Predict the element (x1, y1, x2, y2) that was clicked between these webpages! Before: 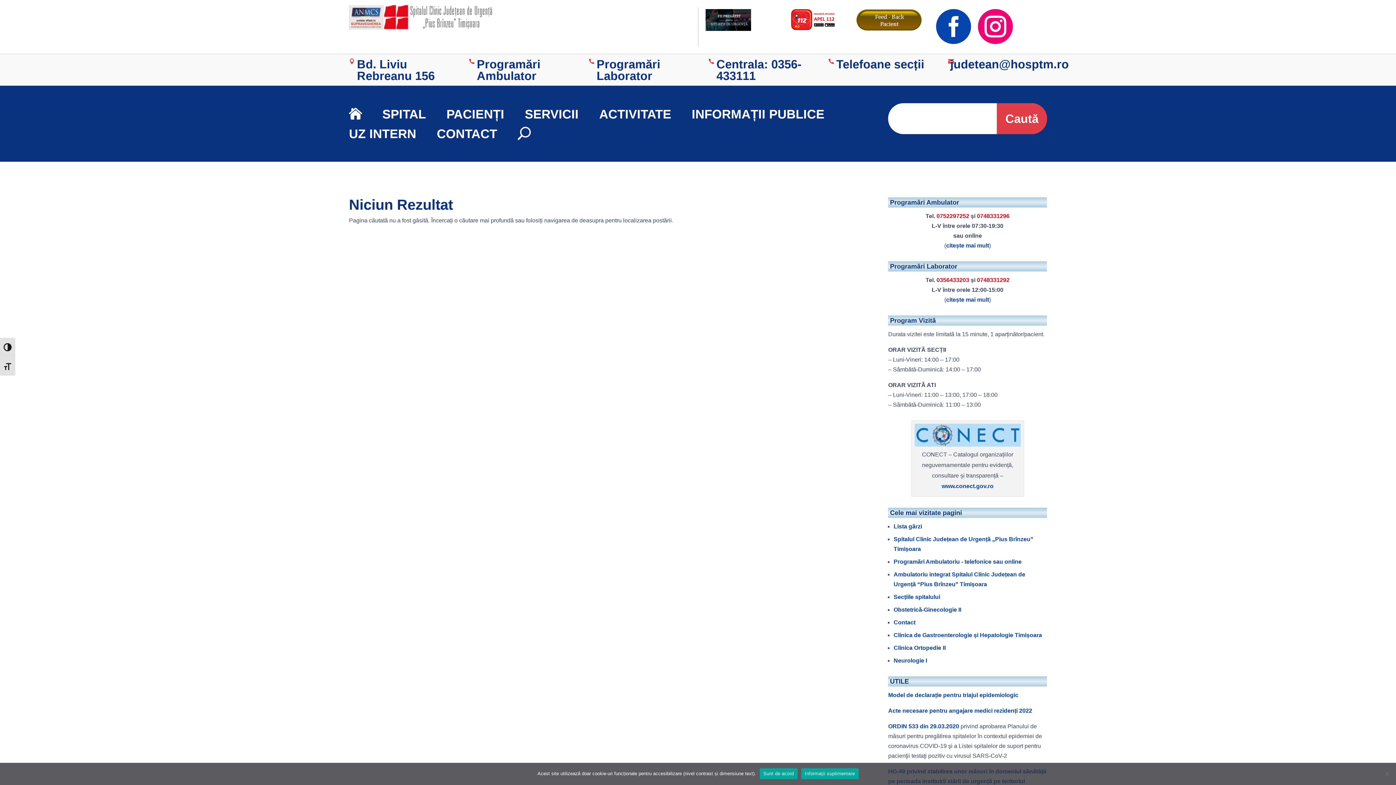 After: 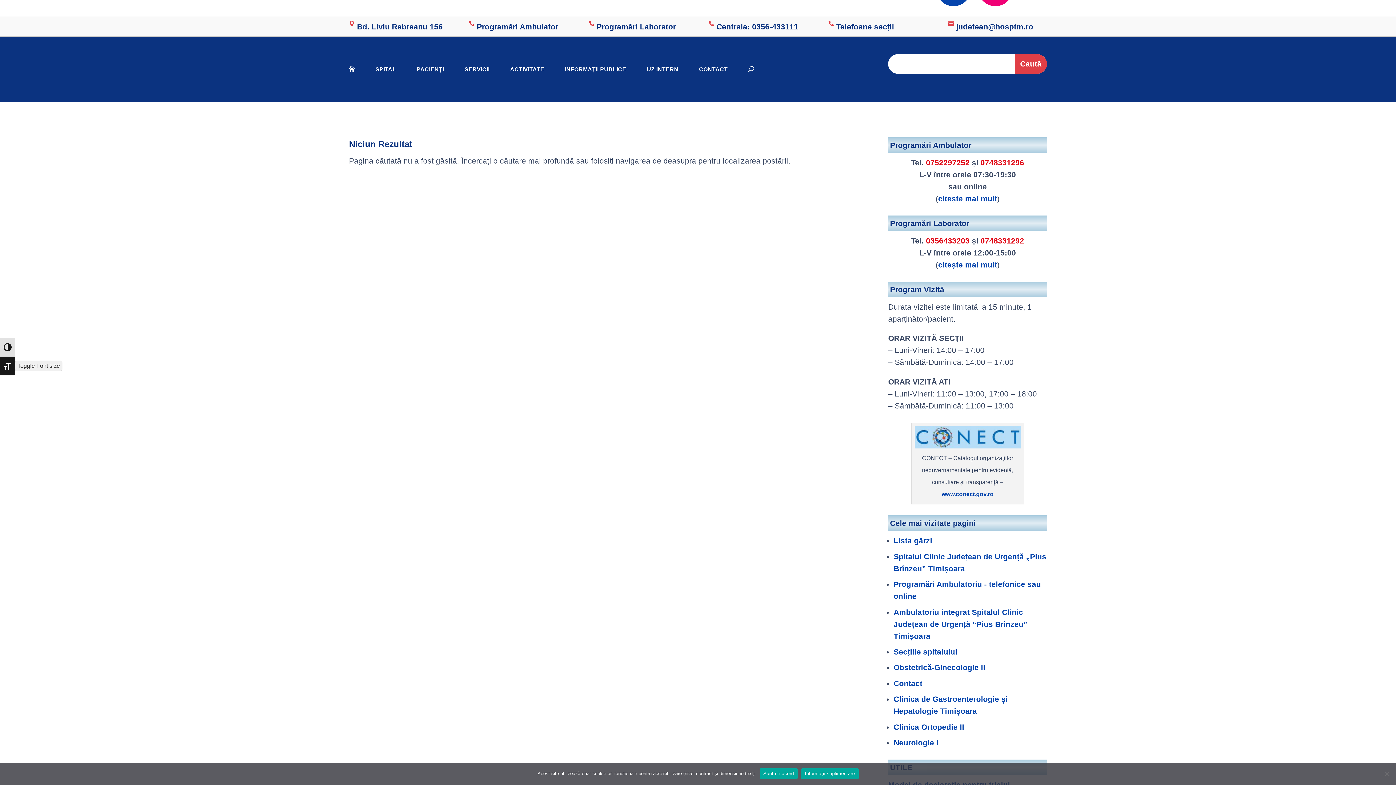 Action: bbox: (0, 356, 15, 375) label: Toggle Font size